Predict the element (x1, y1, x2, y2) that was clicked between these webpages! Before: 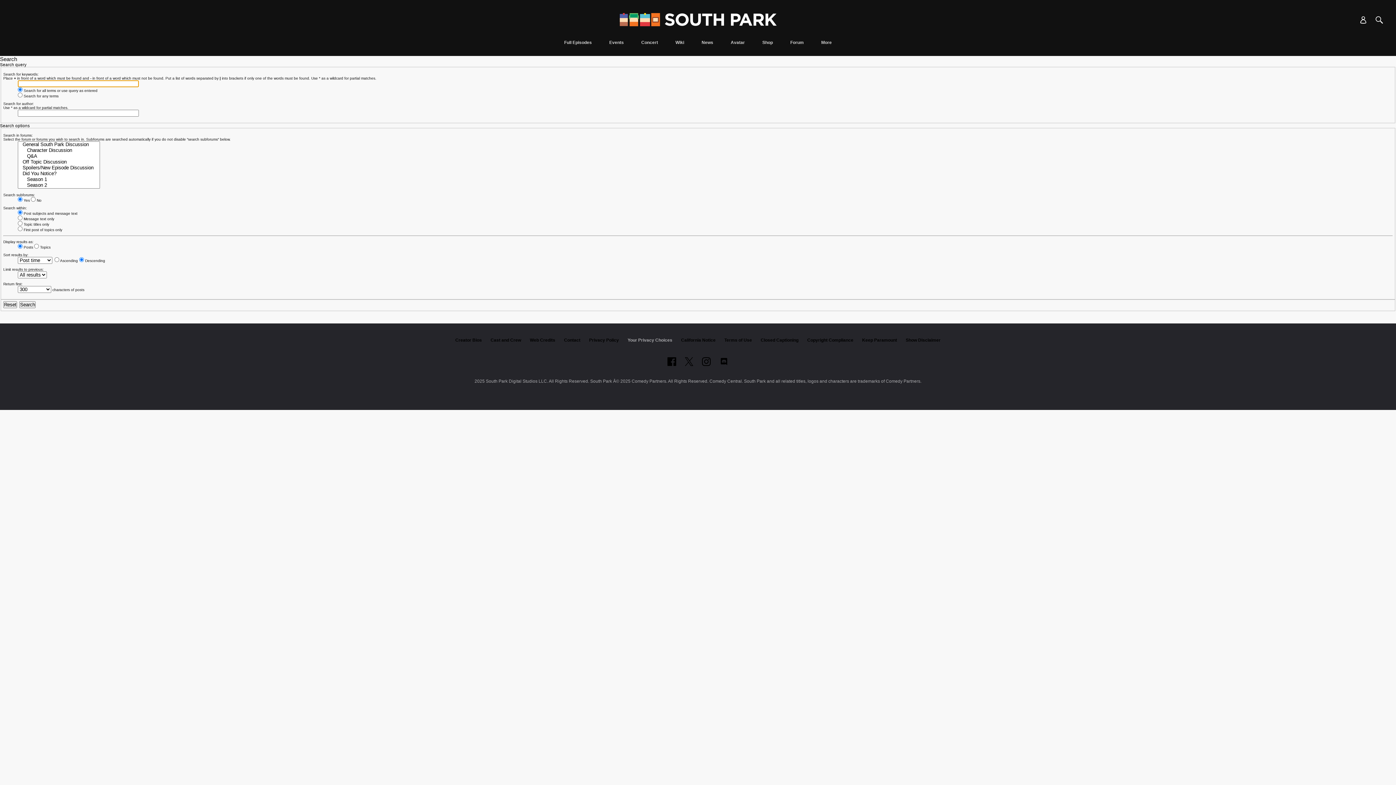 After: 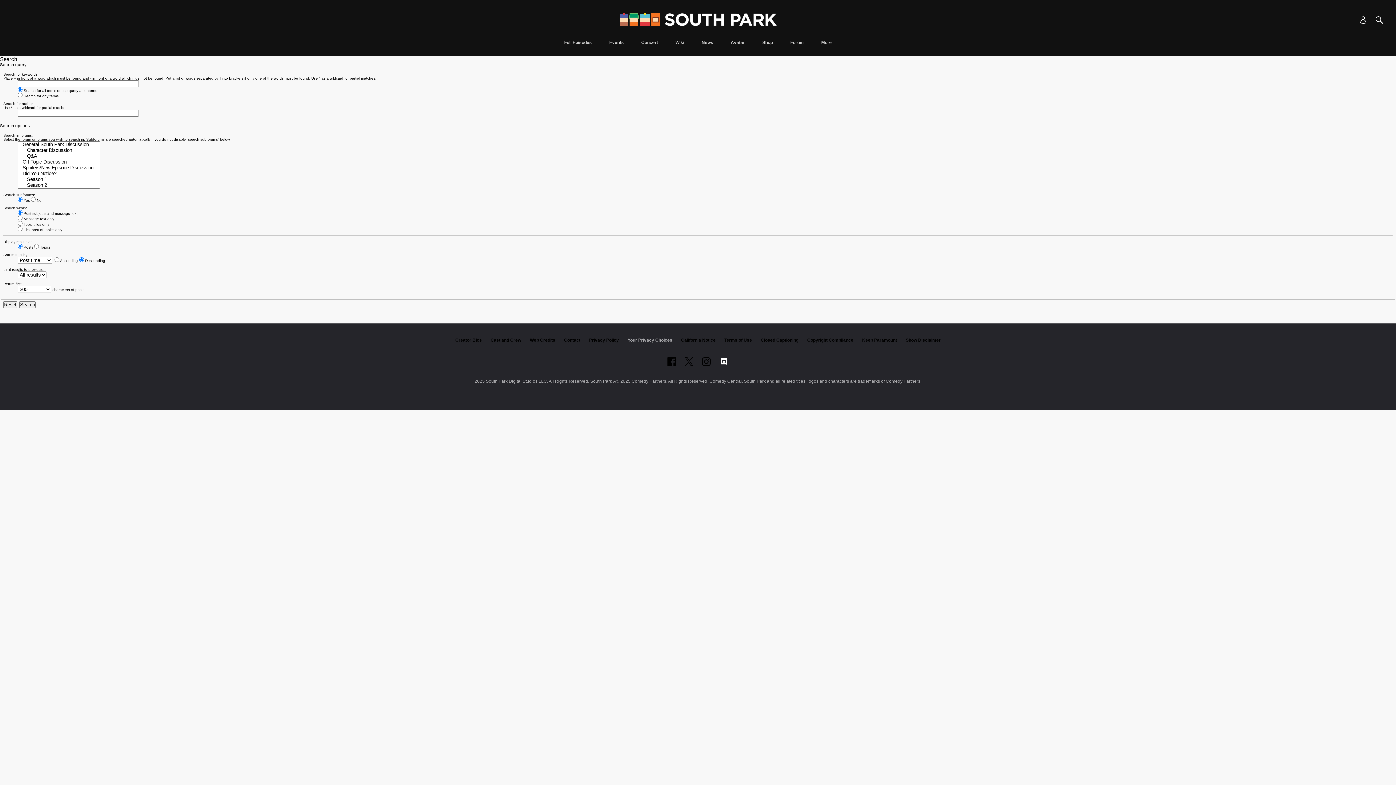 Action: bbox: (719, 357, 728, 366) label: Follow on Discord